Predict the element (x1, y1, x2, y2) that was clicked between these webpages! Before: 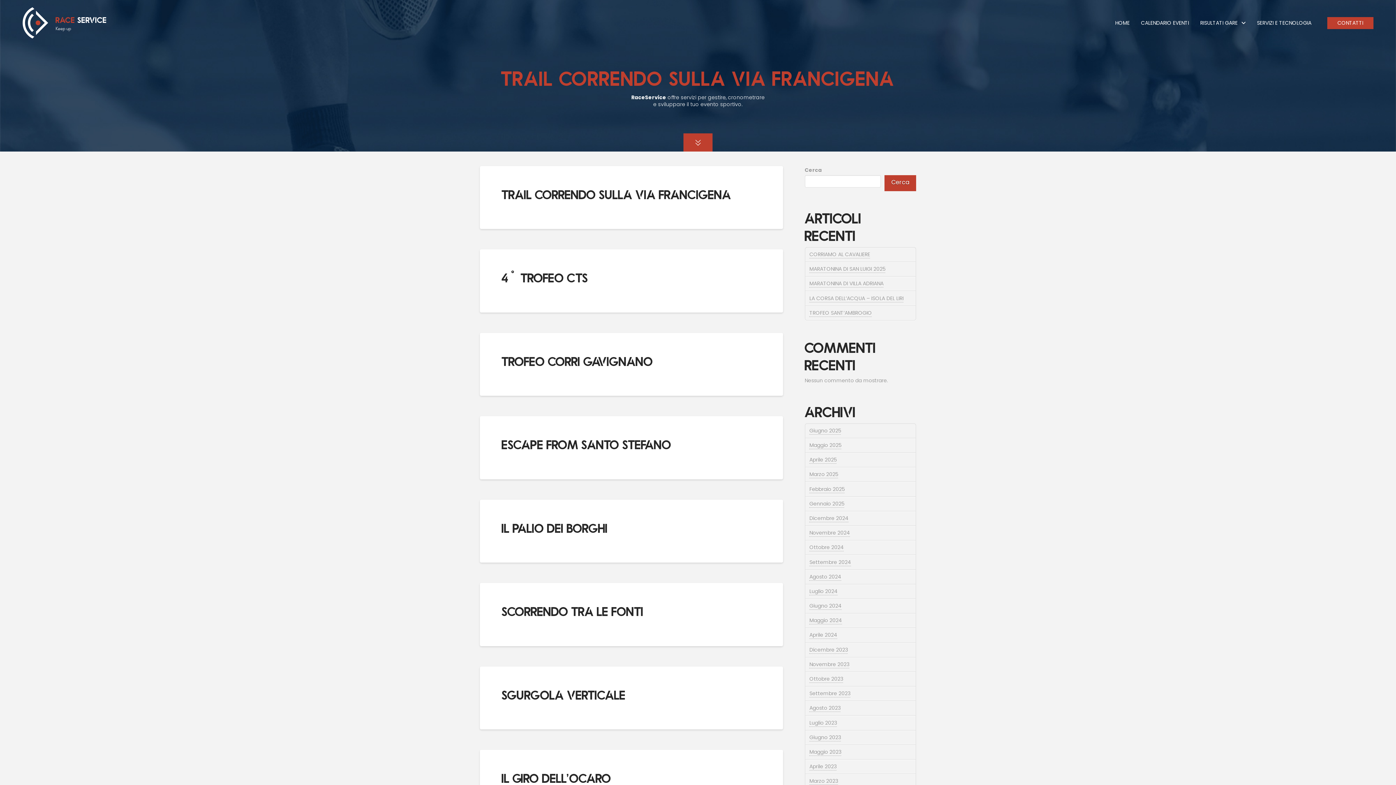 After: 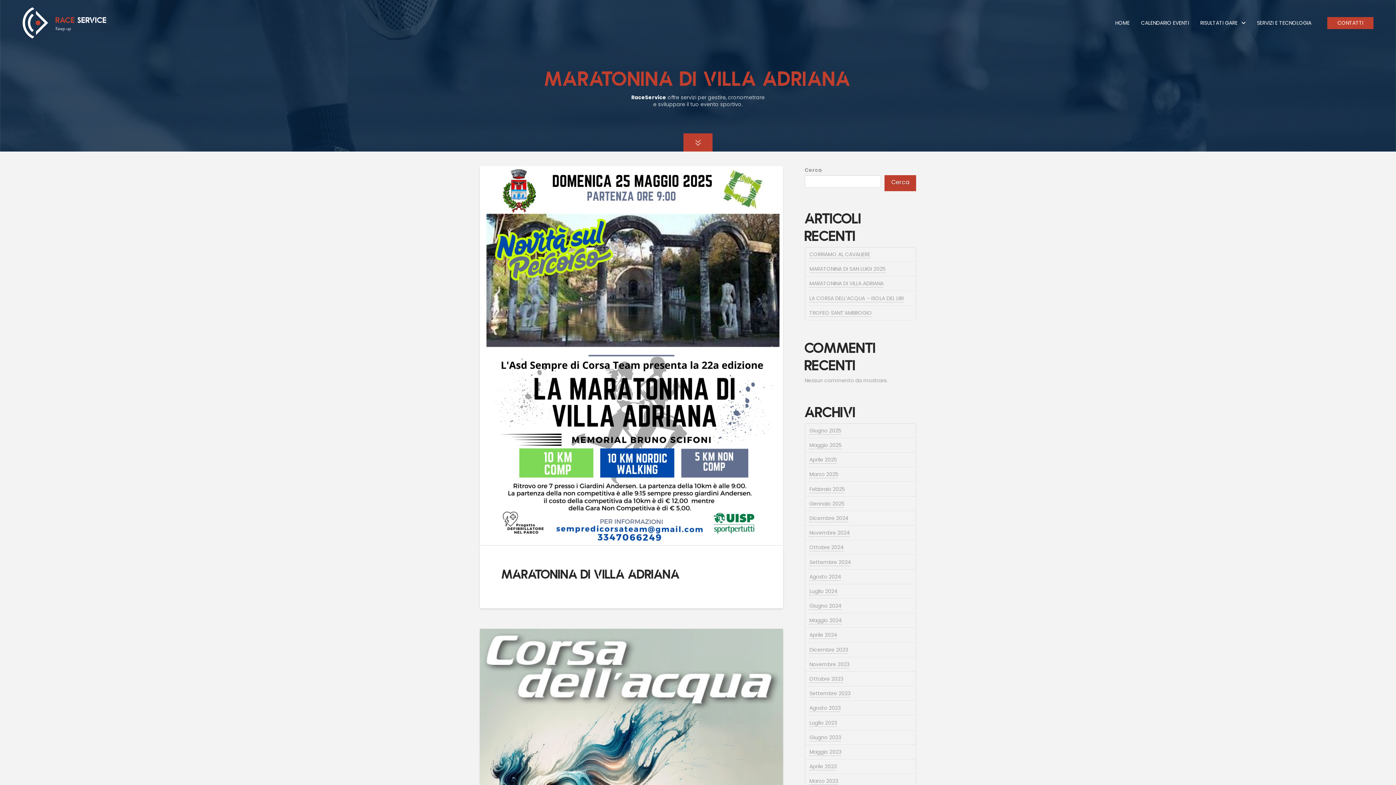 Action: label: Maggio 2025 bbox: (809, 441, 841, 449)